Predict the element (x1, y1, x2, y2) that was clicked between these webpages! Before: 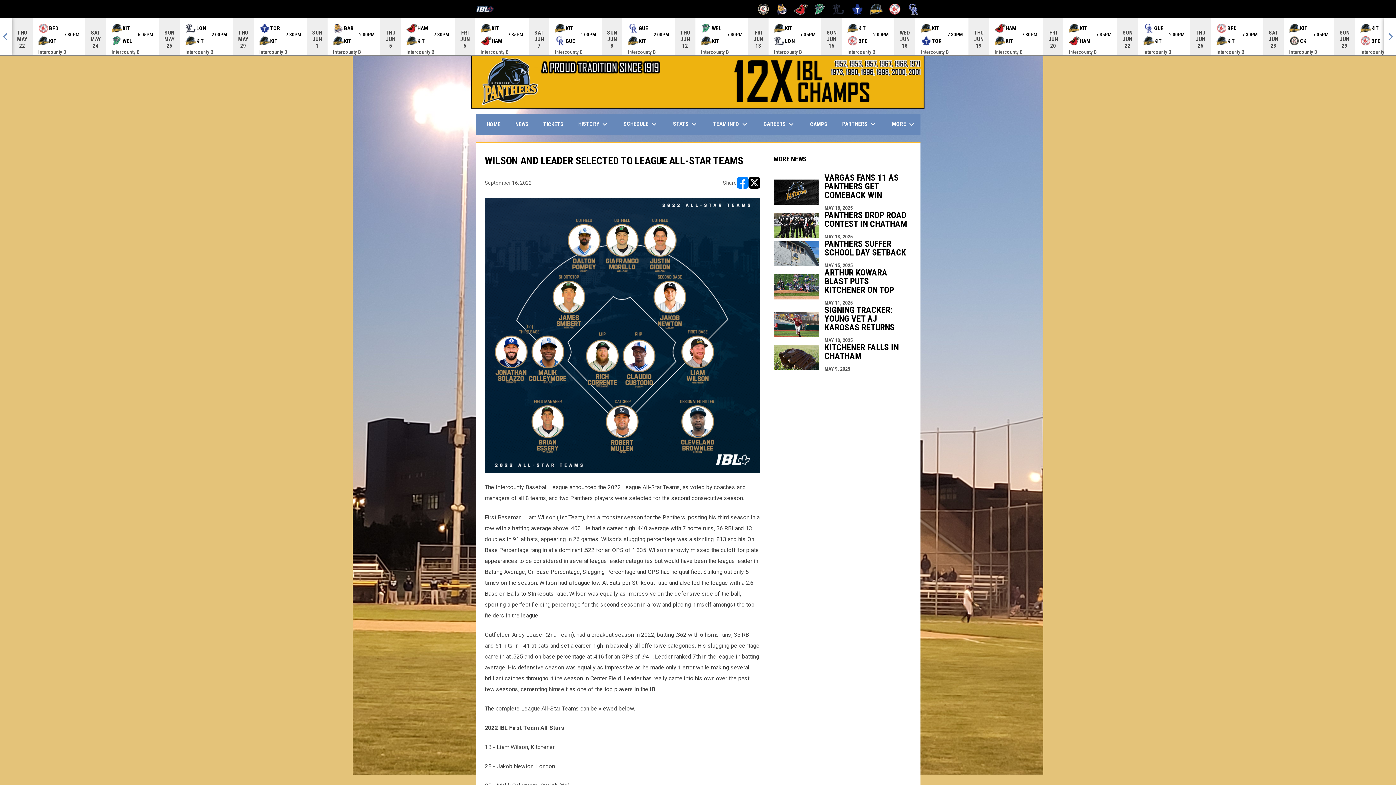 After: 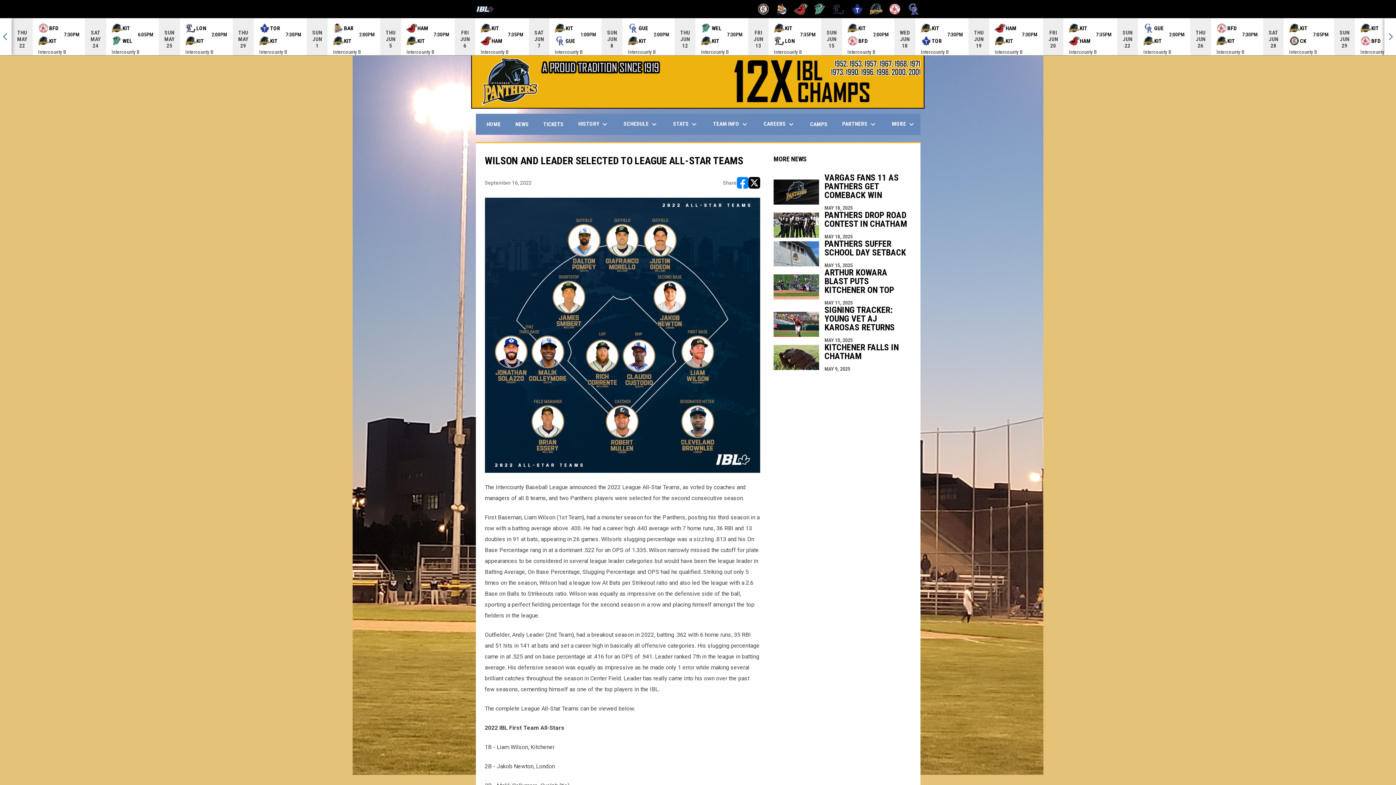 Action: bbox: (748, 177, 760, 188) label: Share on X